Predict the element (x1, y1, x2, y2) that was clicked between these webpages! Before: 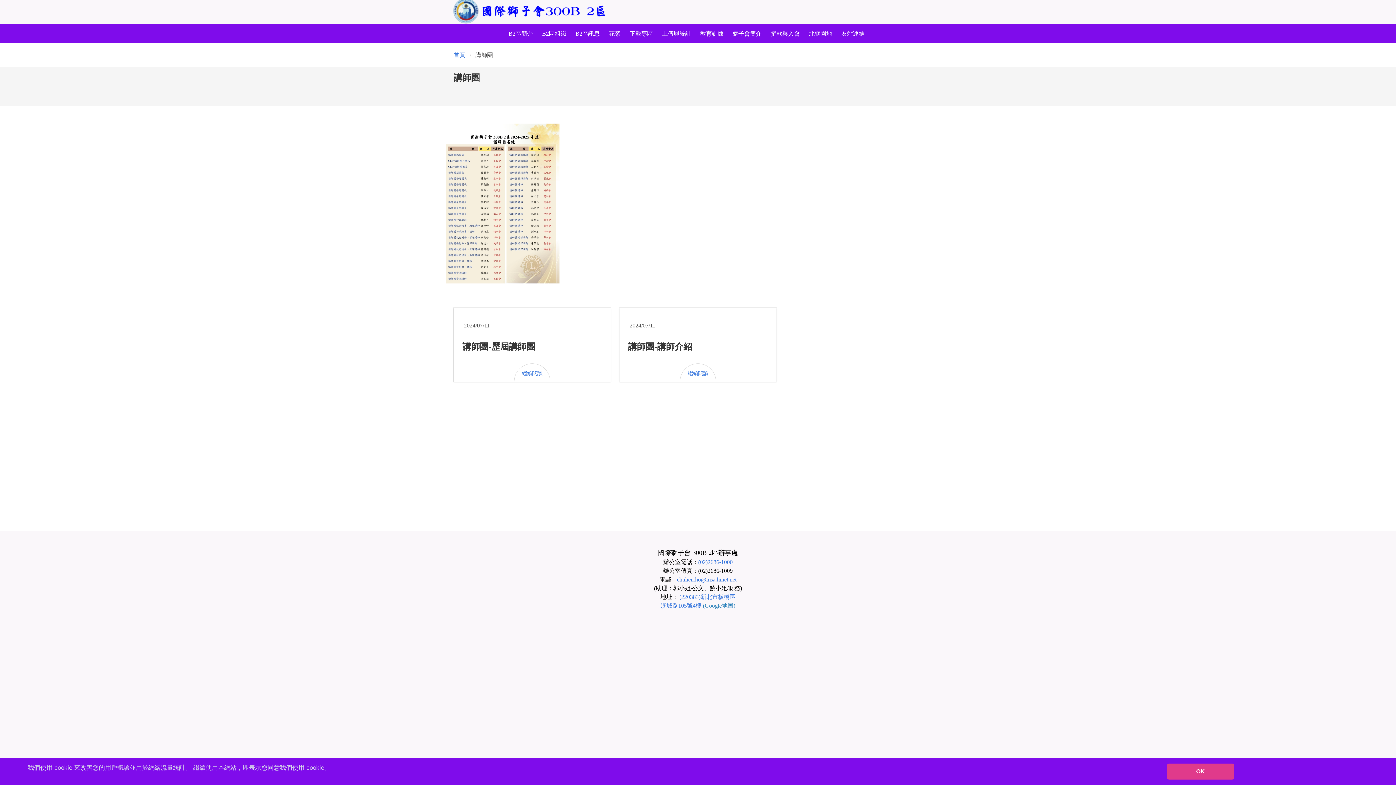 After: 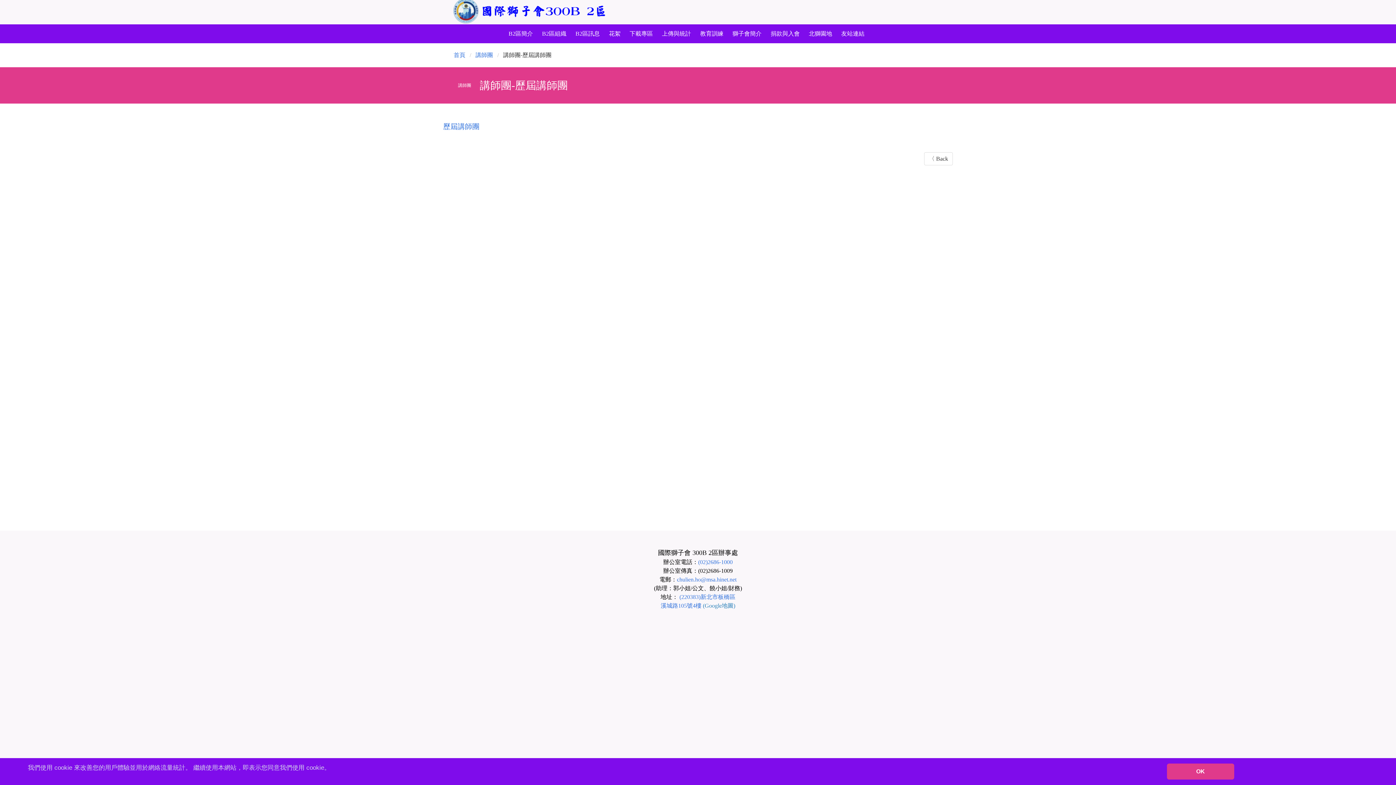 Action: bbox: (453, 308, 610, 381) label: 2024/07/11

講師團-歷屆講師團

繼續閱讀